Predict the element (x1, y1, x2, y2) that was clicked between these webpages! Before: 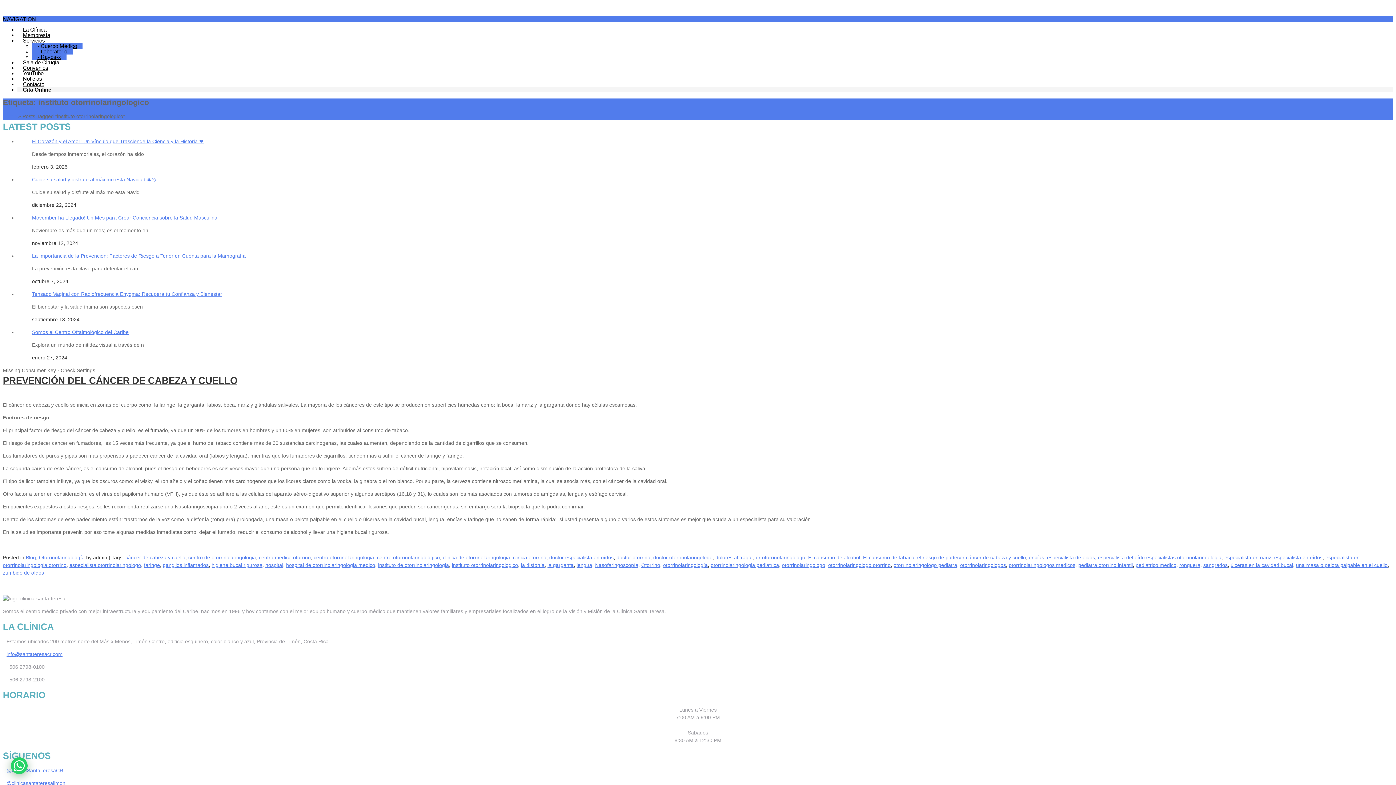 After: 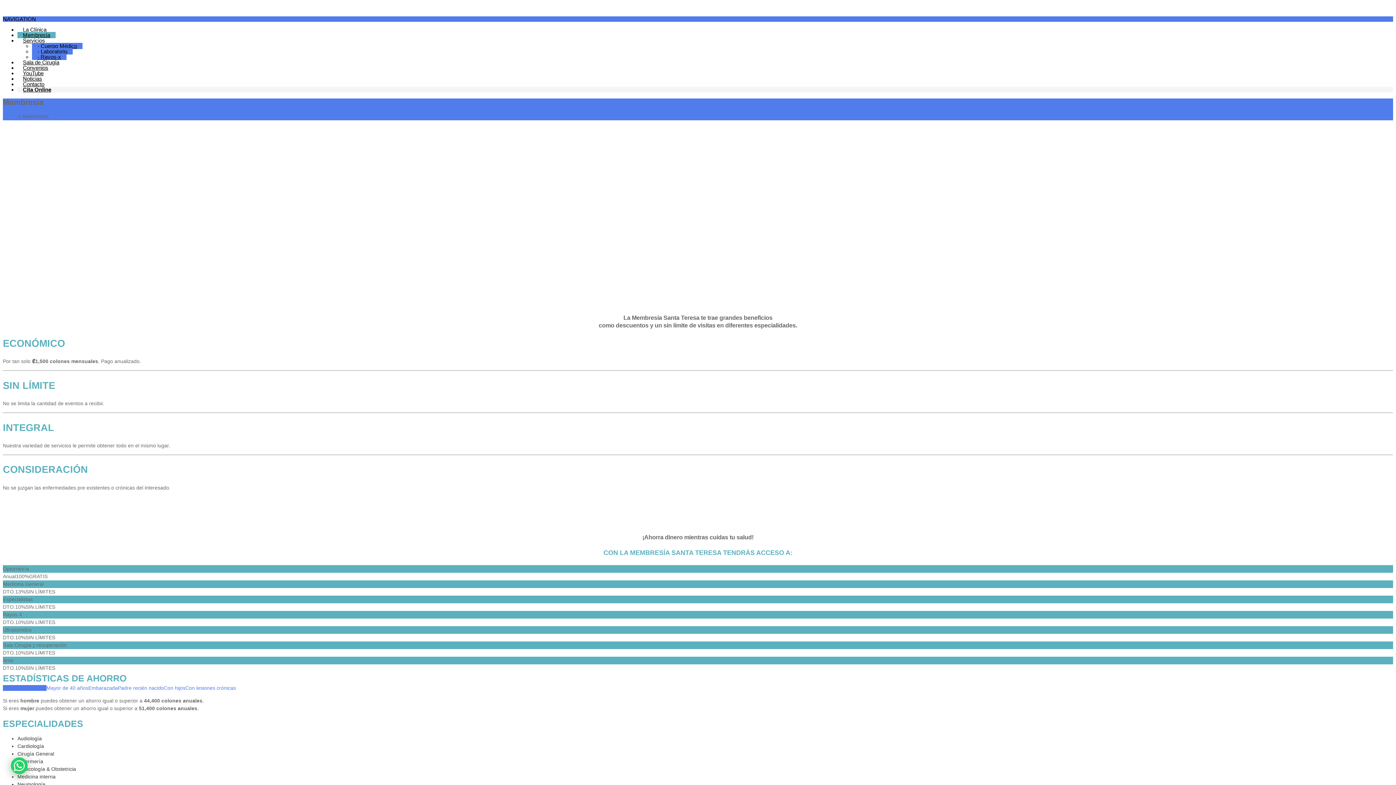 Action: bbox: (17, 32, 55, 38) label: Membresía